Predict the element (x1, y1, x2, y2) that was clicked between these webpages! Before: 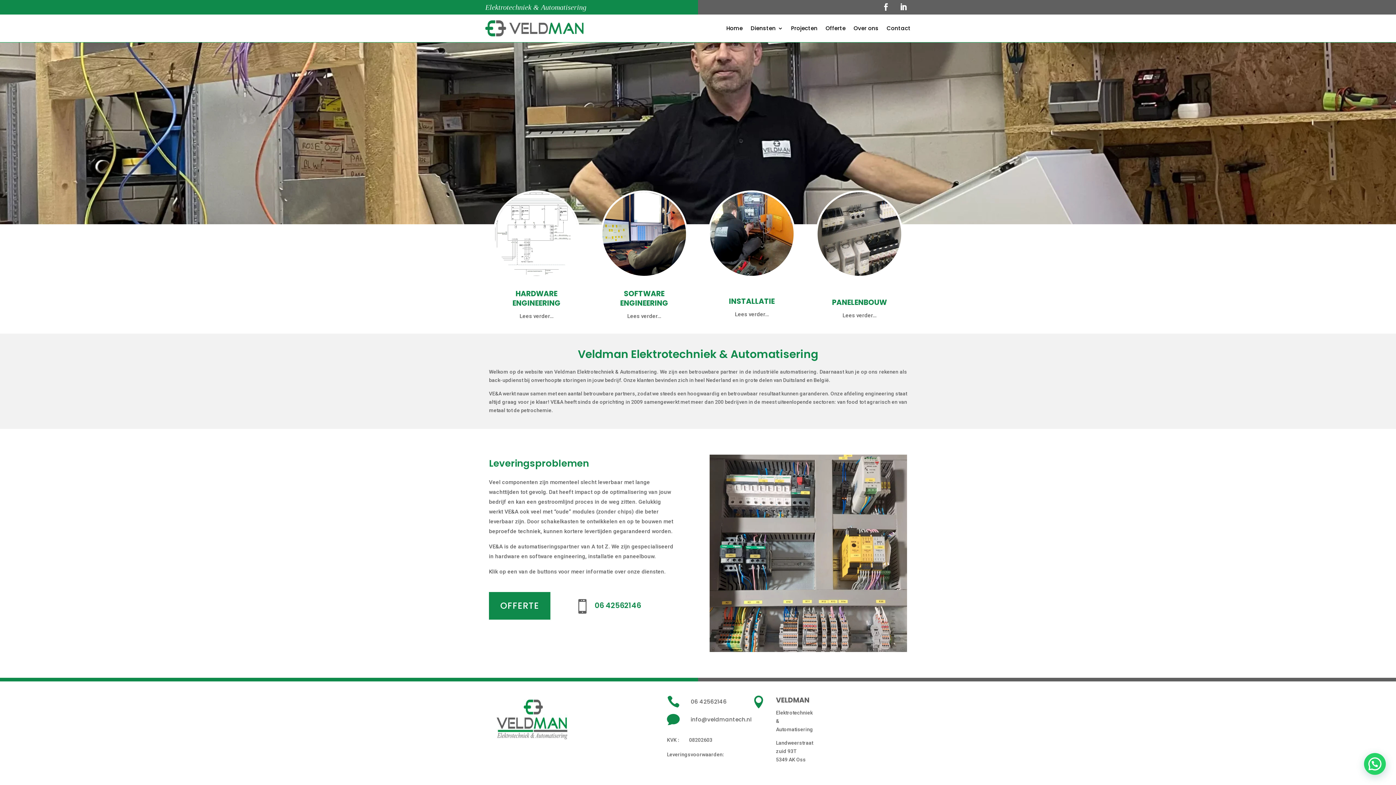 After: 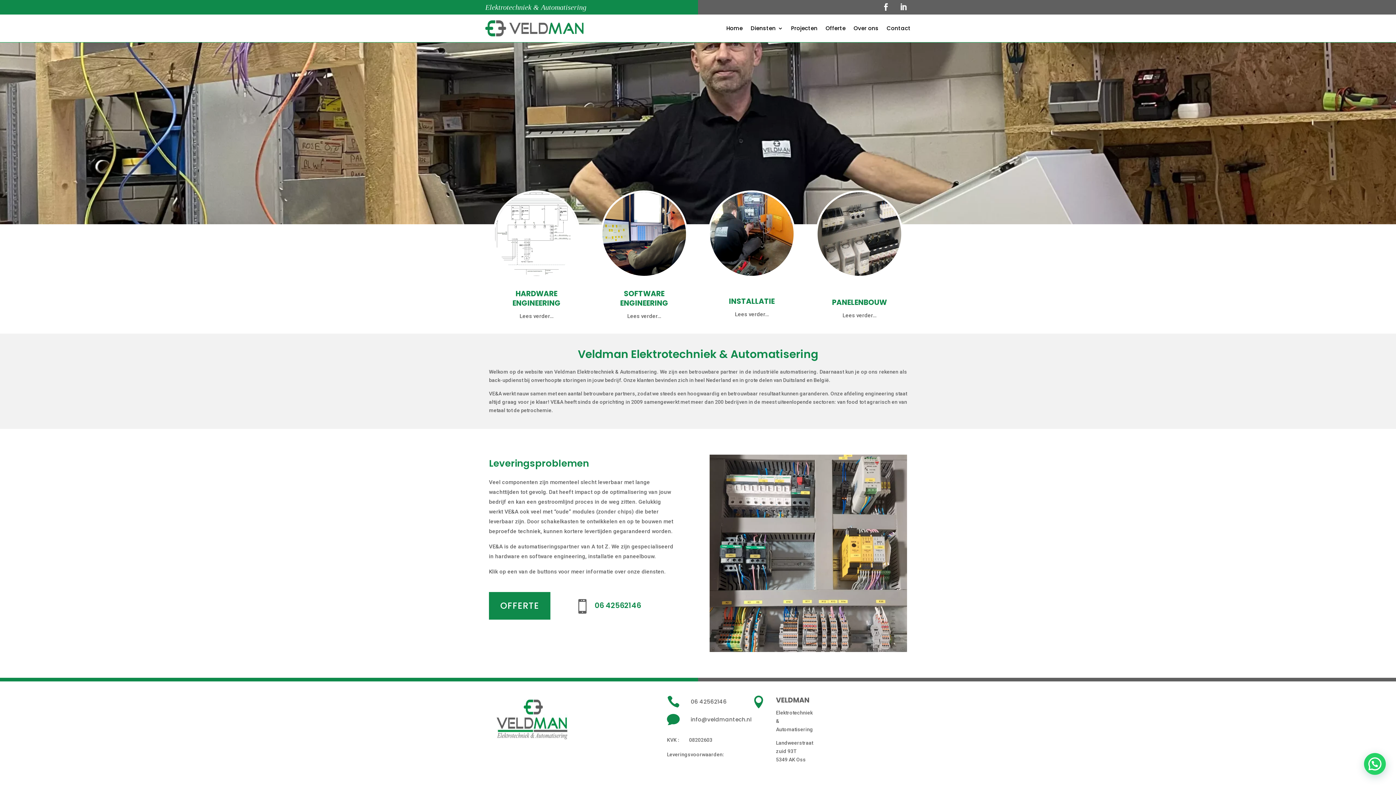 Action: bbox: (896, 0, 910, 14)